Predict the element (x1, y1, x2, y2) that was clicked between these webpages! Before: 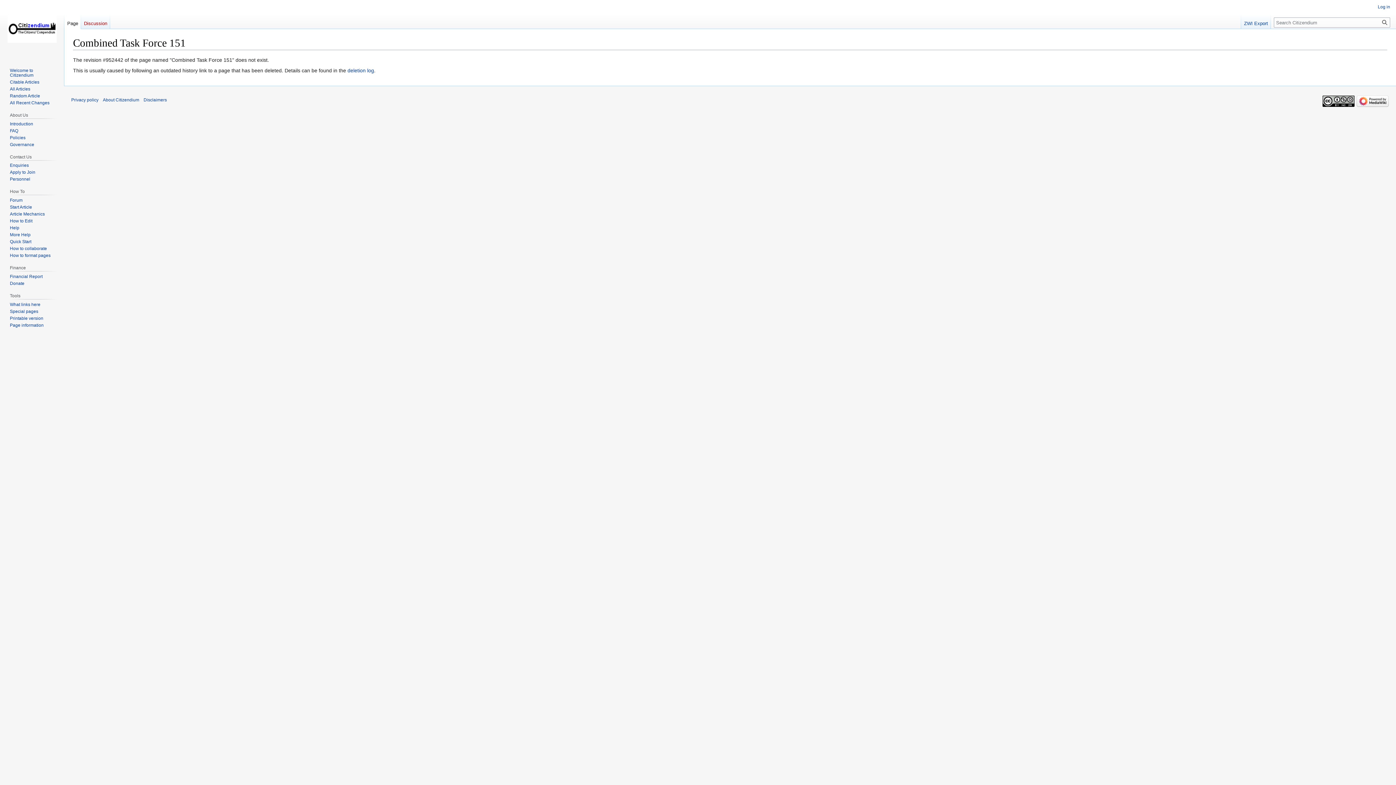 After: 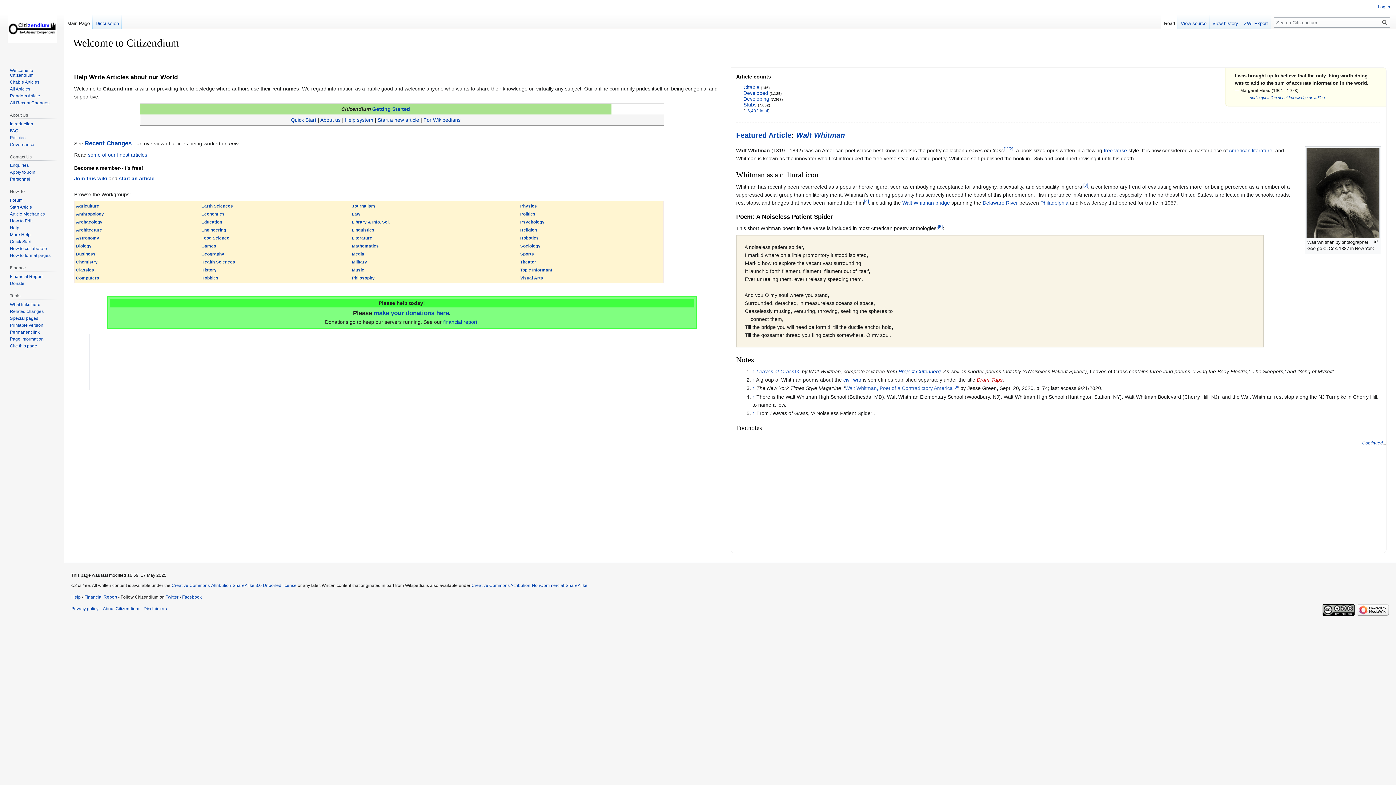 Action: bbox: (2, 0, 61, 58)